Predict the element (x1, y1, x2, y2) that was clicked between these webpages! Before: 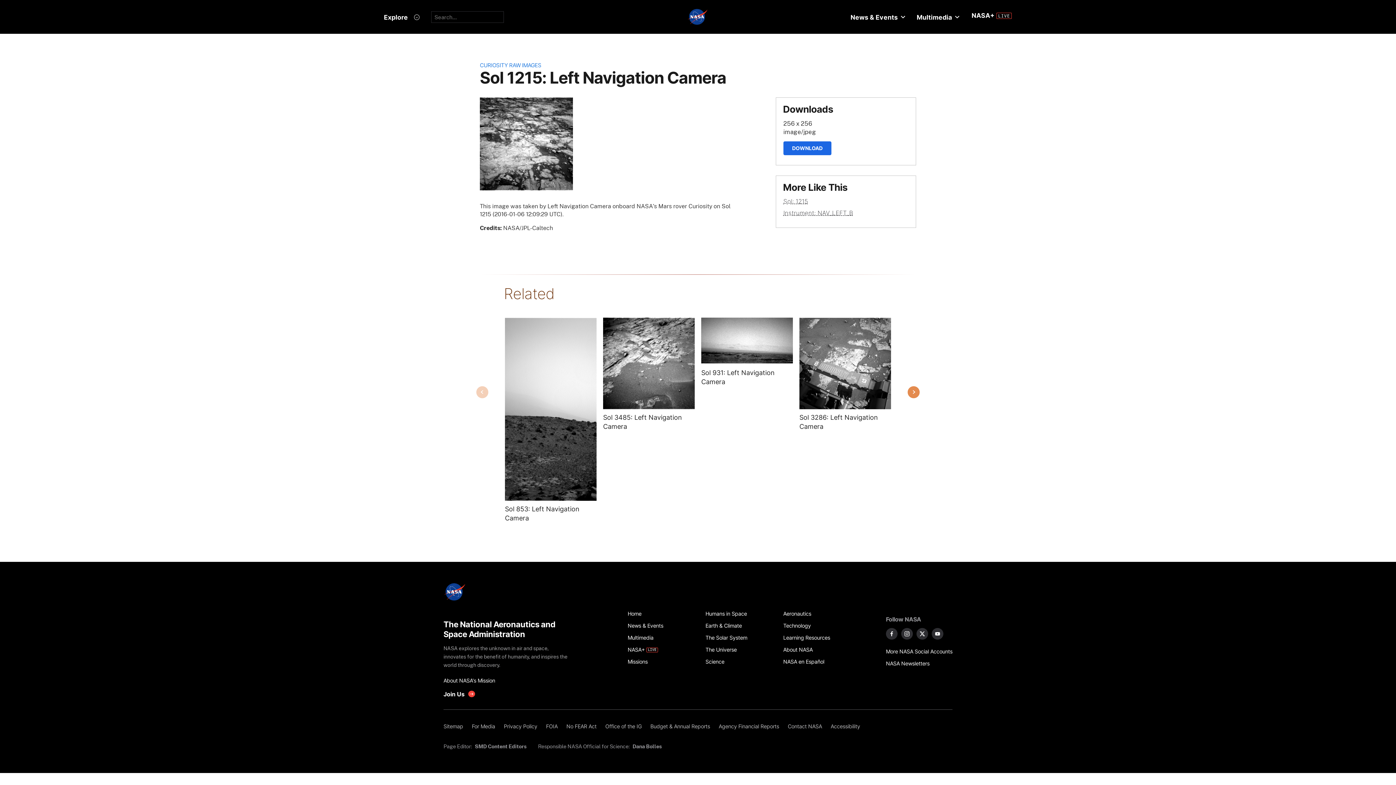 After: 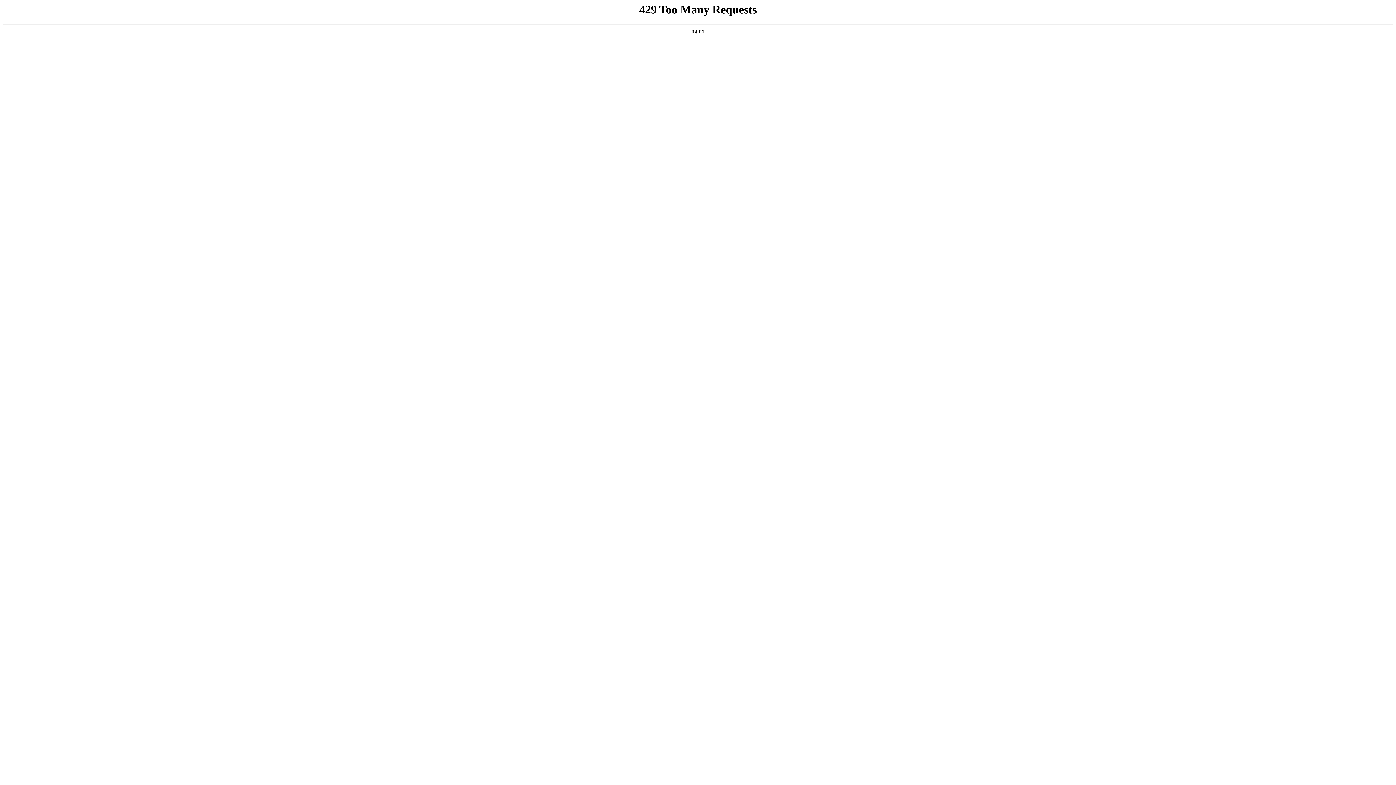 Action: bbox: (705, 607, 775, 619) label: Humans in Space